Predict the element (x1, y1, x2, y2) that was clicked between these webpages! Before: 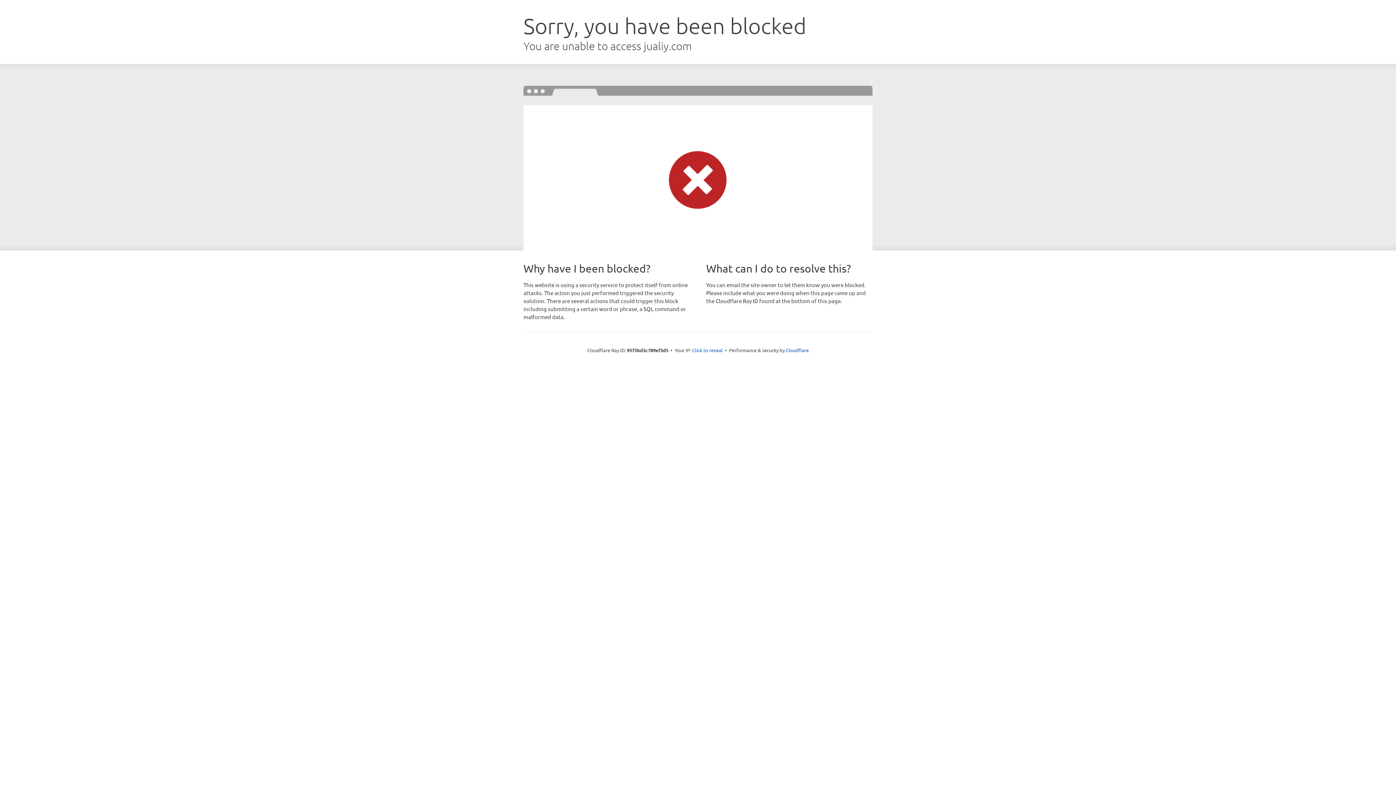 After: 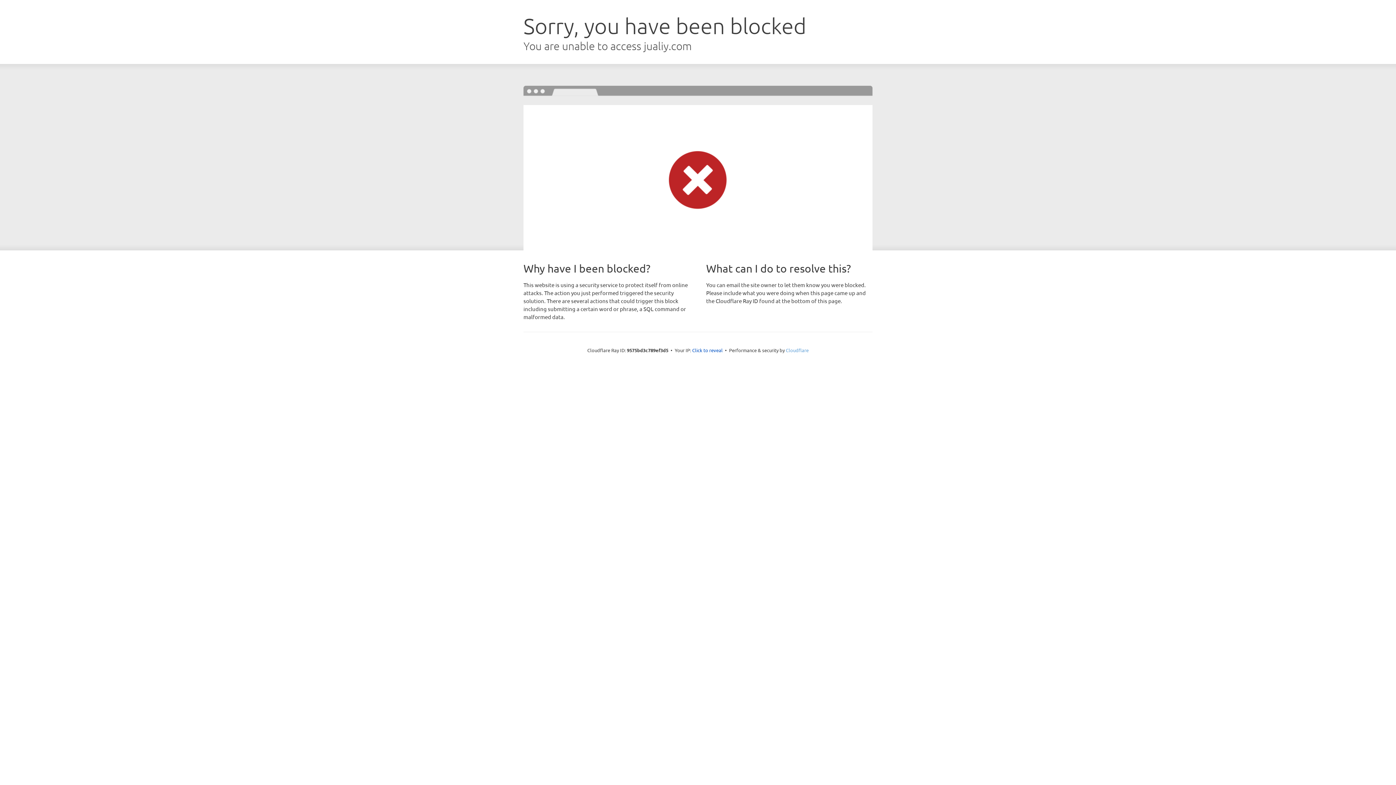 Action: label: Cloudflare bbox: (786, 347, 808, 353)